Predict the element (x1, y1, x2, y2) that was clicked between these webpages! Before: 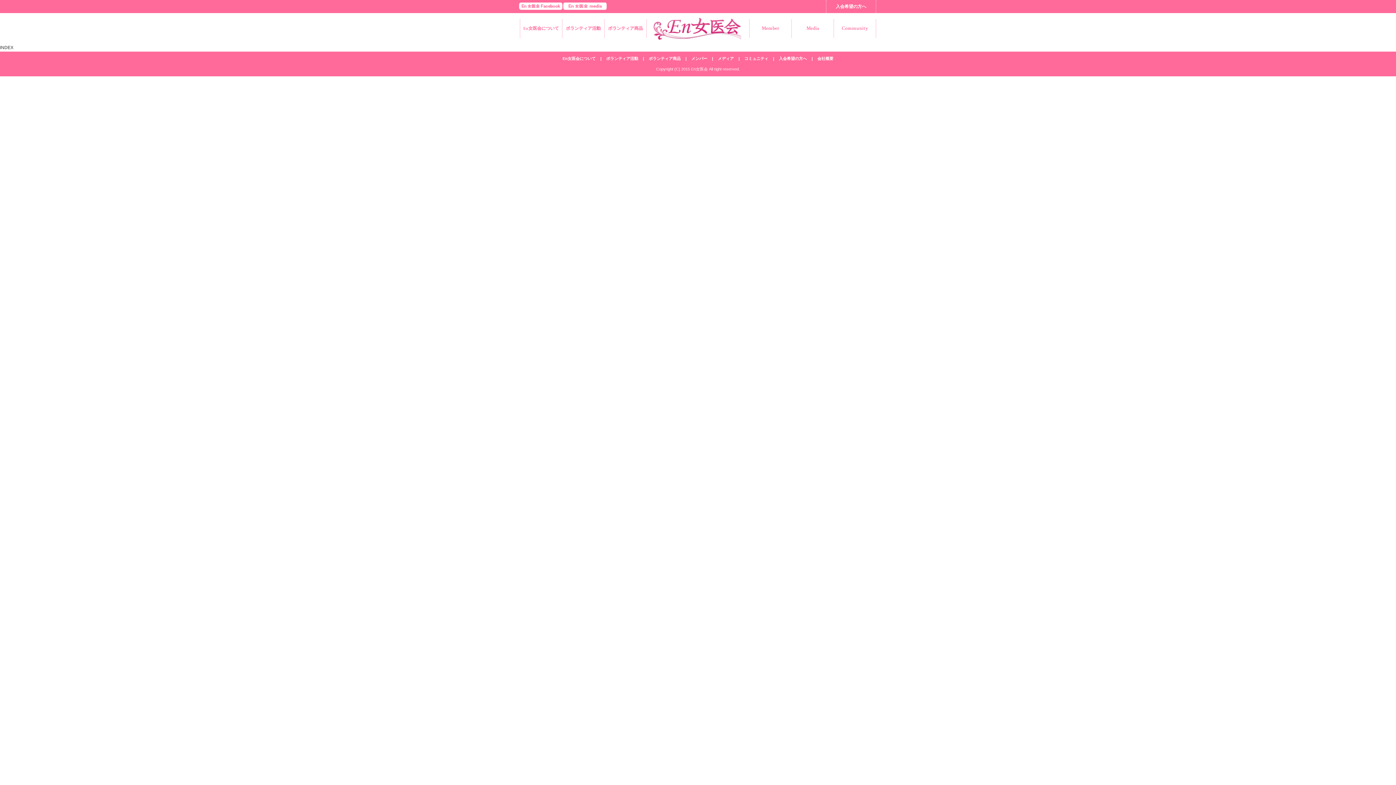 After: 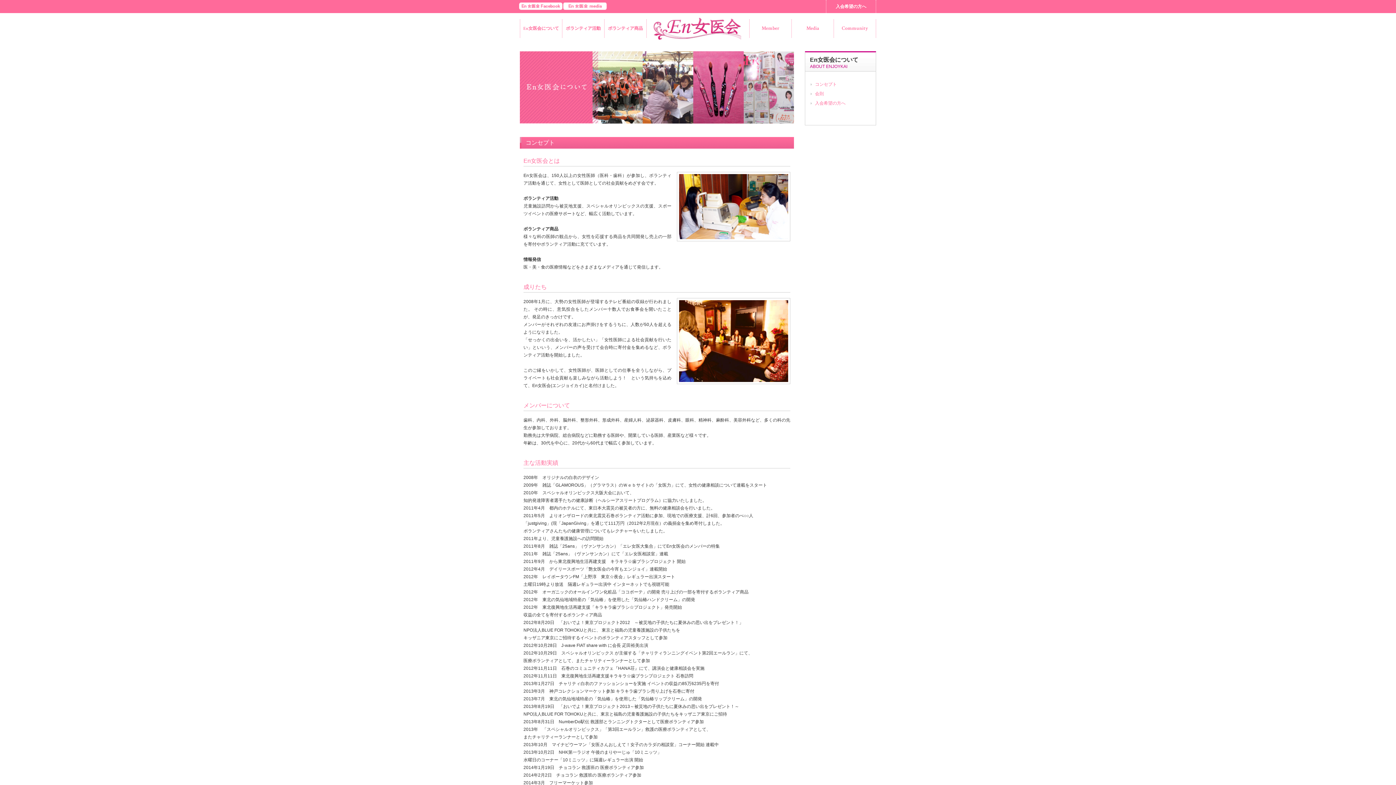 Action: label: En女医会について bbox: (520, 19, 562, 37)